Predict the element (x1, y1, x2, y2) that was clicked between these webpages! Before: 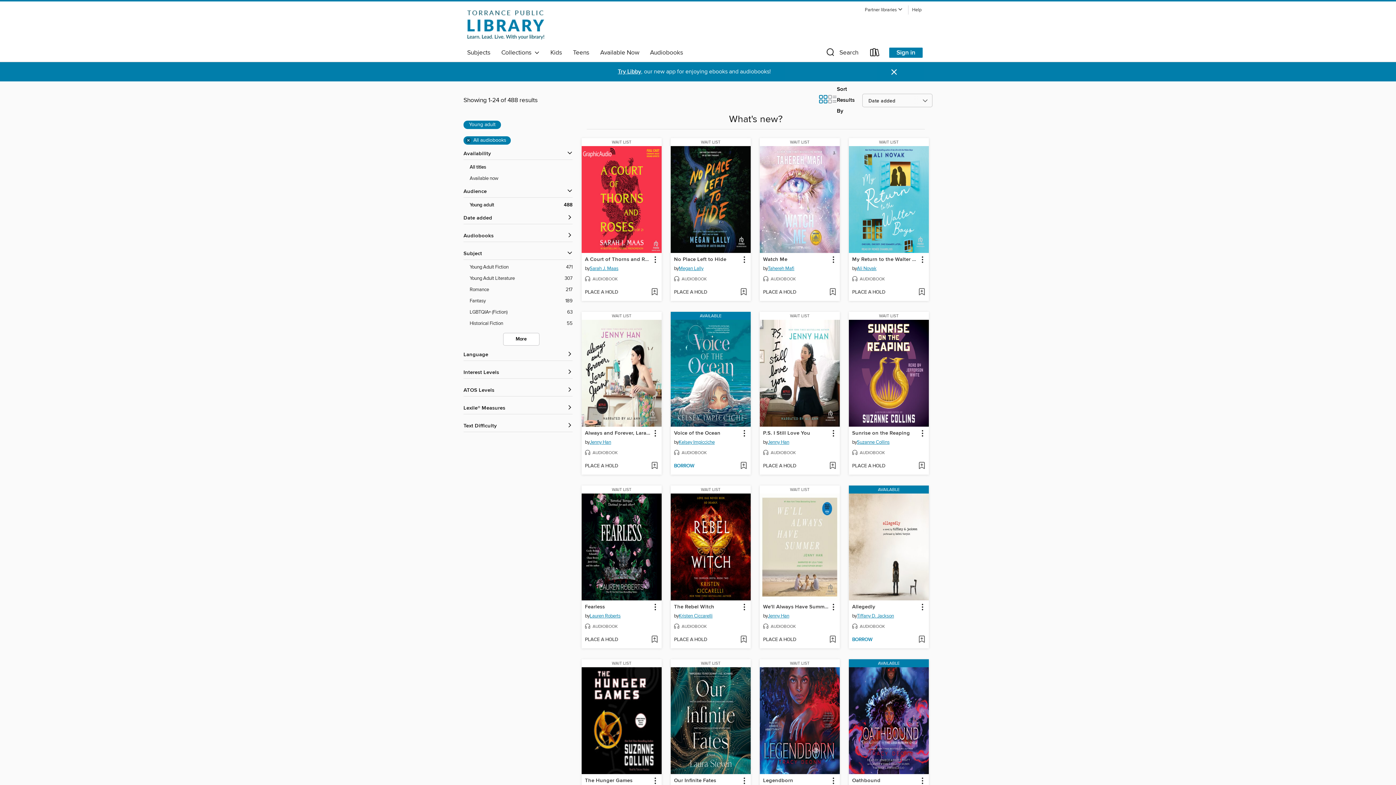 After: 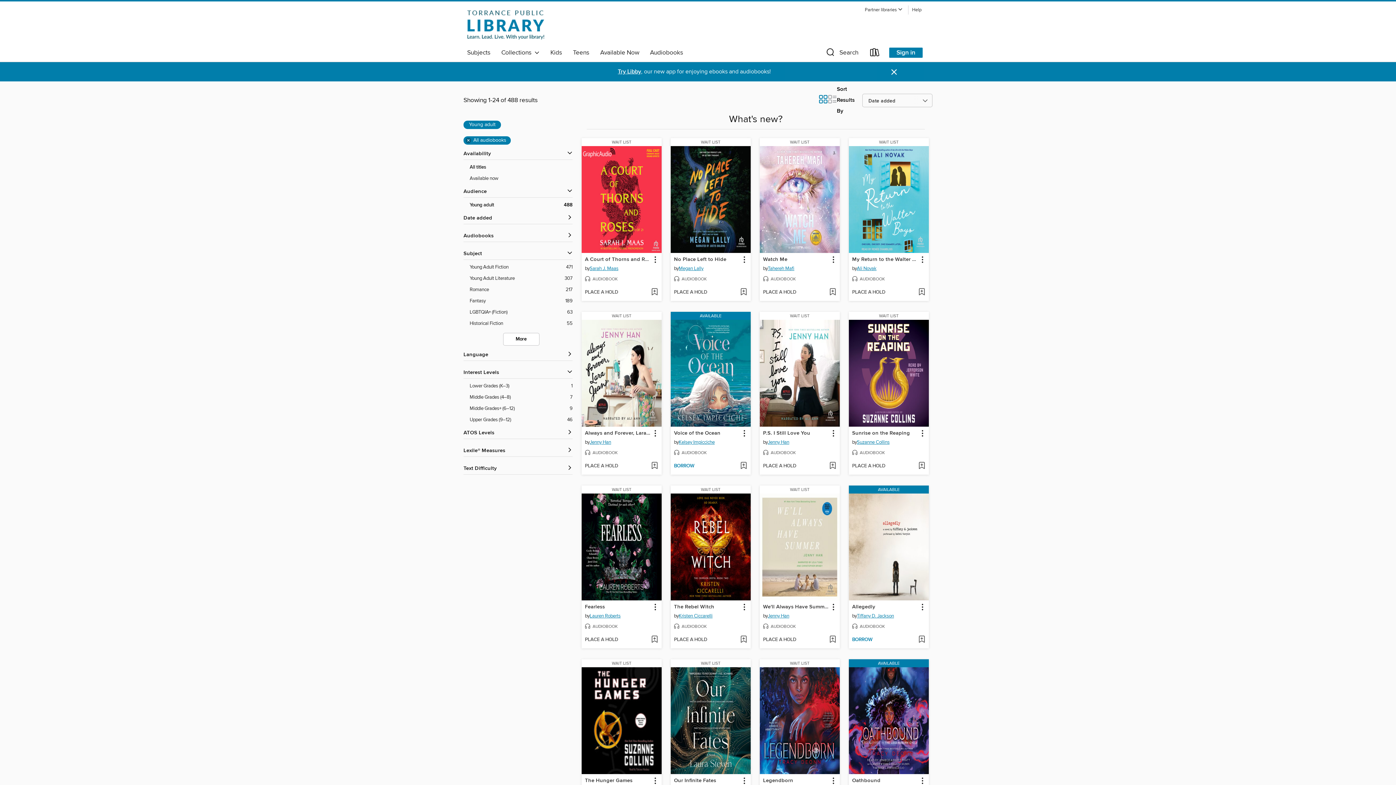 Action: label: Interest Levels filters bbox: (463, 369, 572, 376)